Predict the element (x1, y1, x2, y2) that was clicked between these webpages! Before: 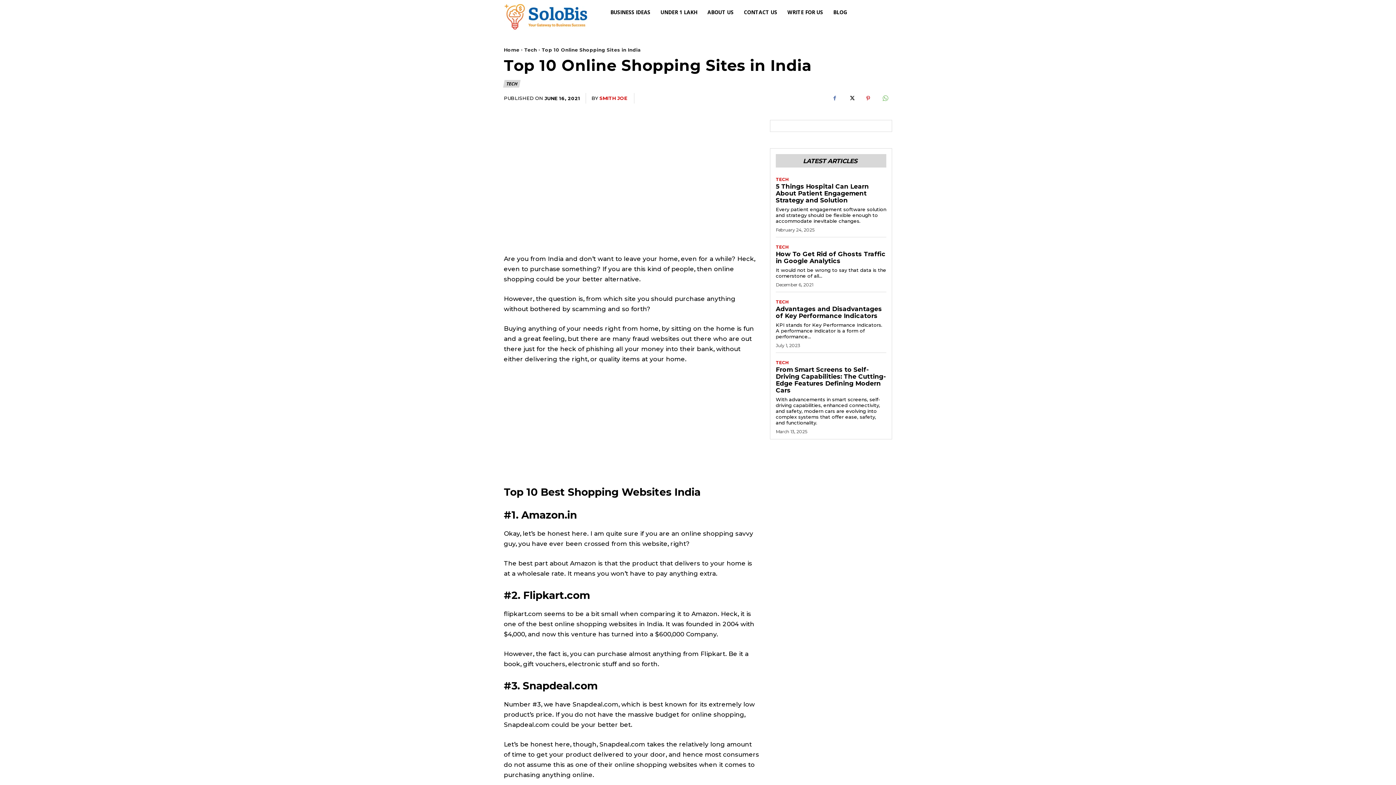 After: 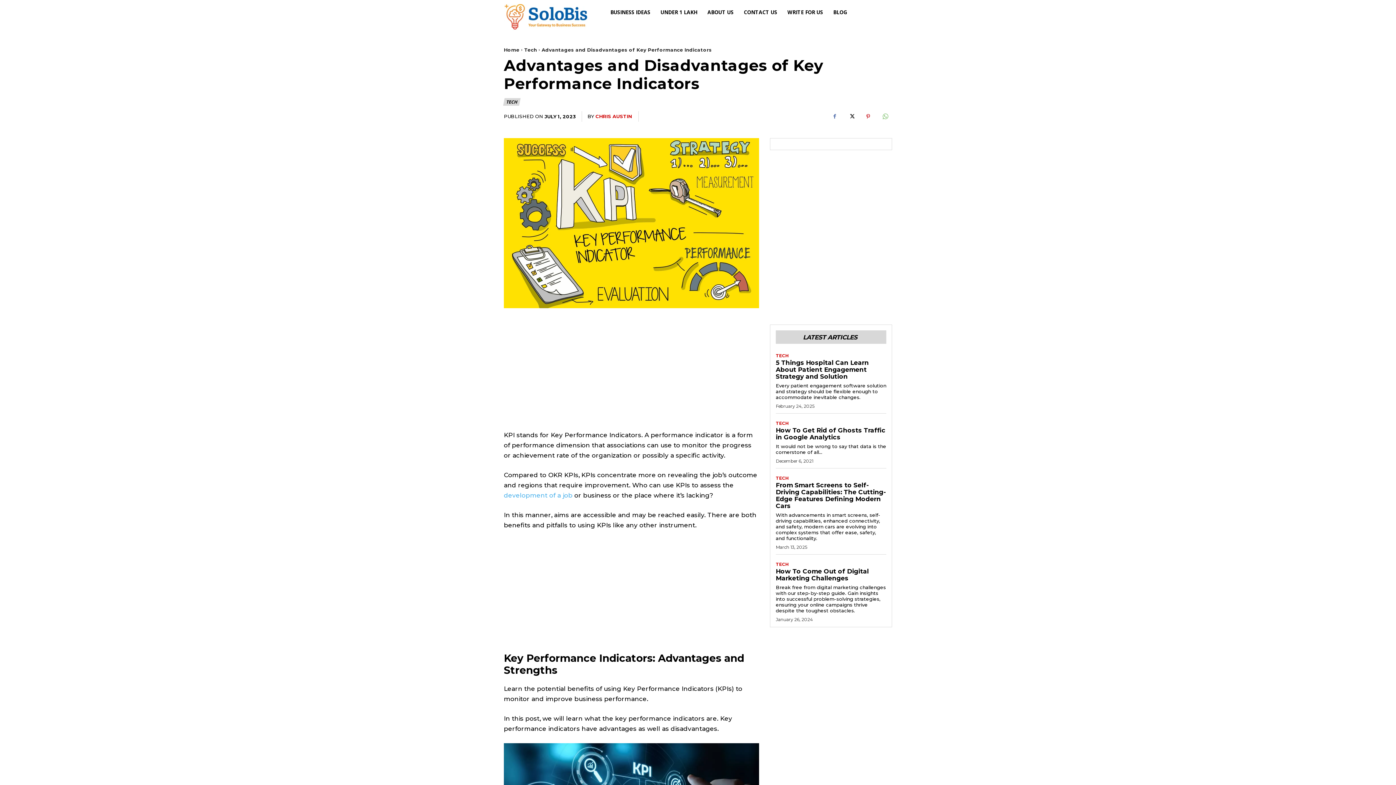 Action: label: Advantages and Disadvantages of Key Performance Indicators bbox: (776, 305, 882, 319)